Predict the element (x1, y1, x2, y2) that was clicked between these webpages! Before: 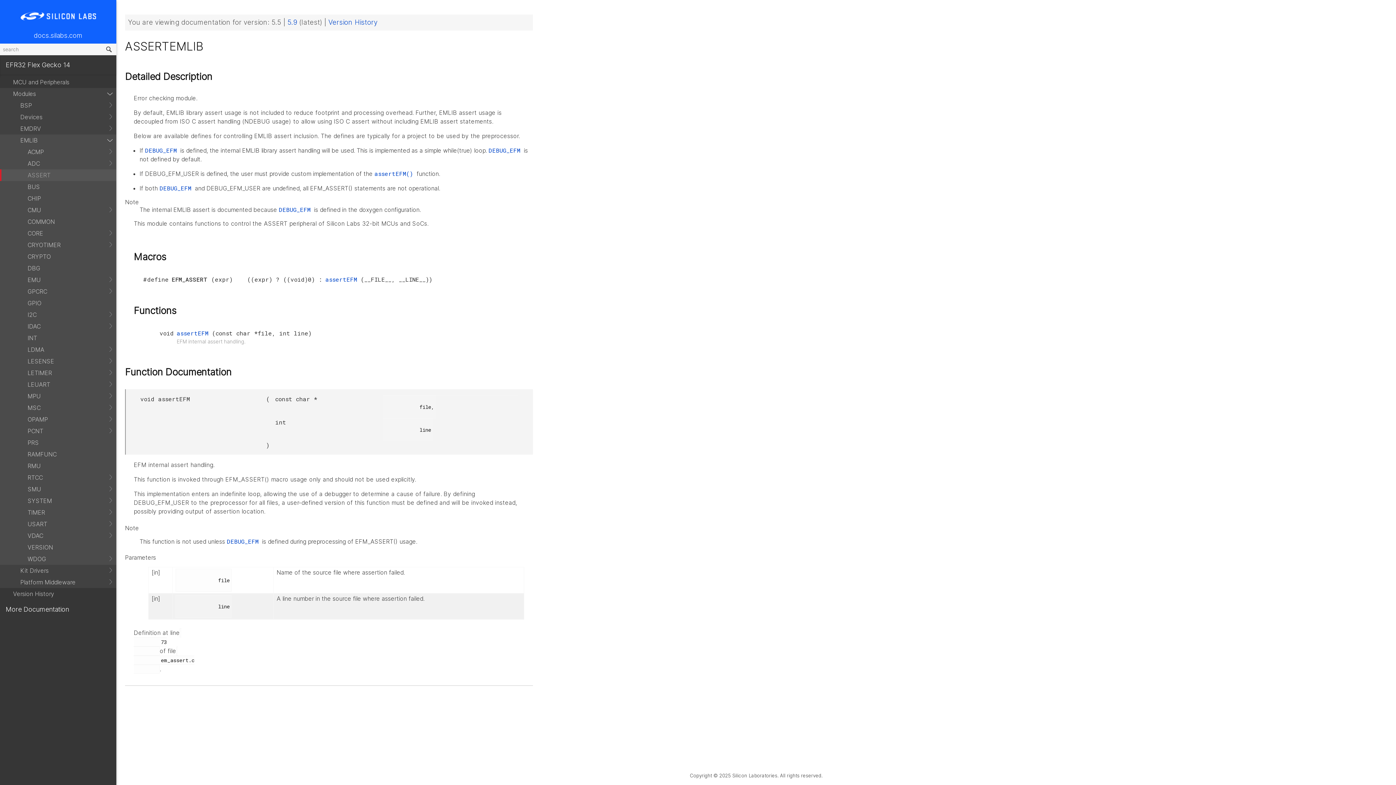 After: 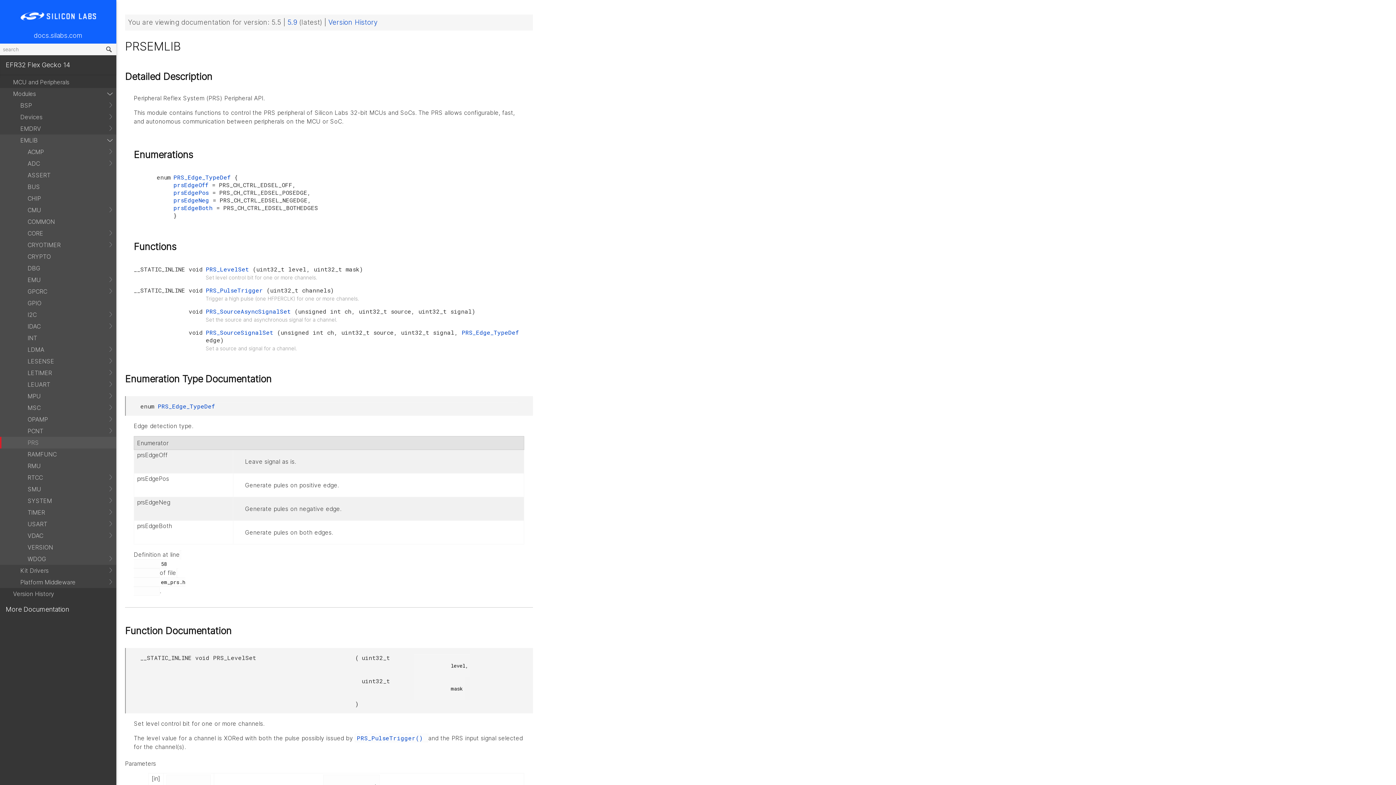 Action: label: PRS bbox: (0, 437, 116, 448)